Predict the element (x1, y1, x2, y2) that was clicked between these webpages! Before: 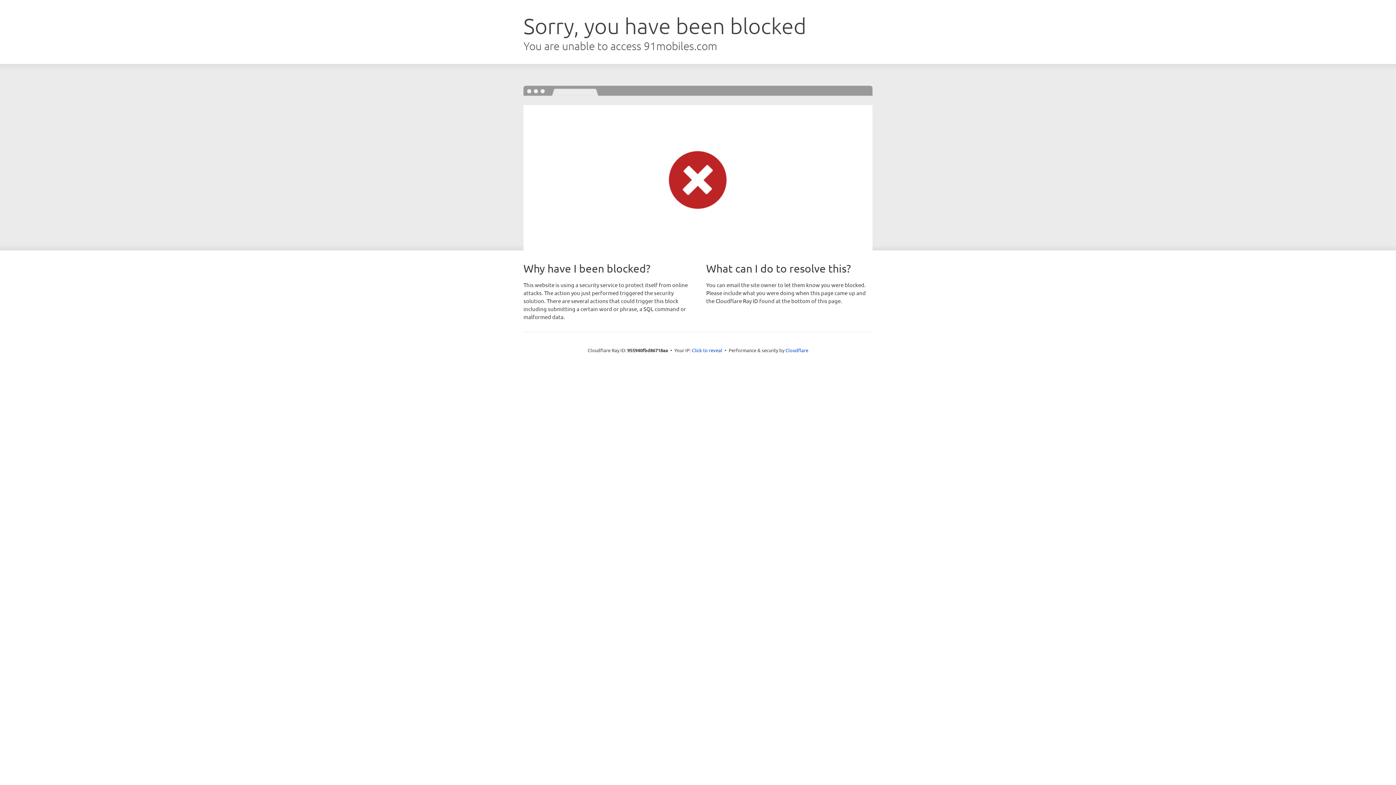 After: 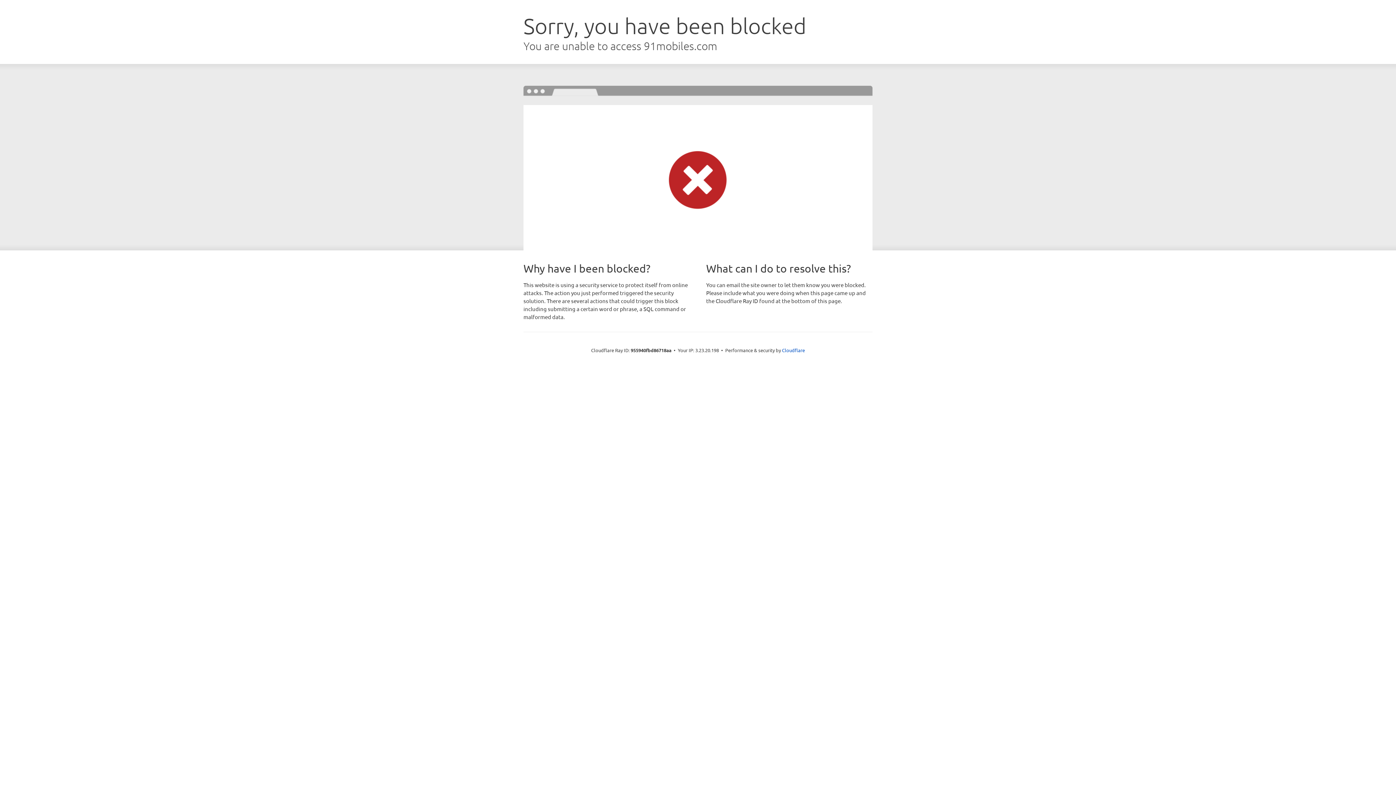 Action: bbox: (692, 346, 722, 353) label: Click to reveal